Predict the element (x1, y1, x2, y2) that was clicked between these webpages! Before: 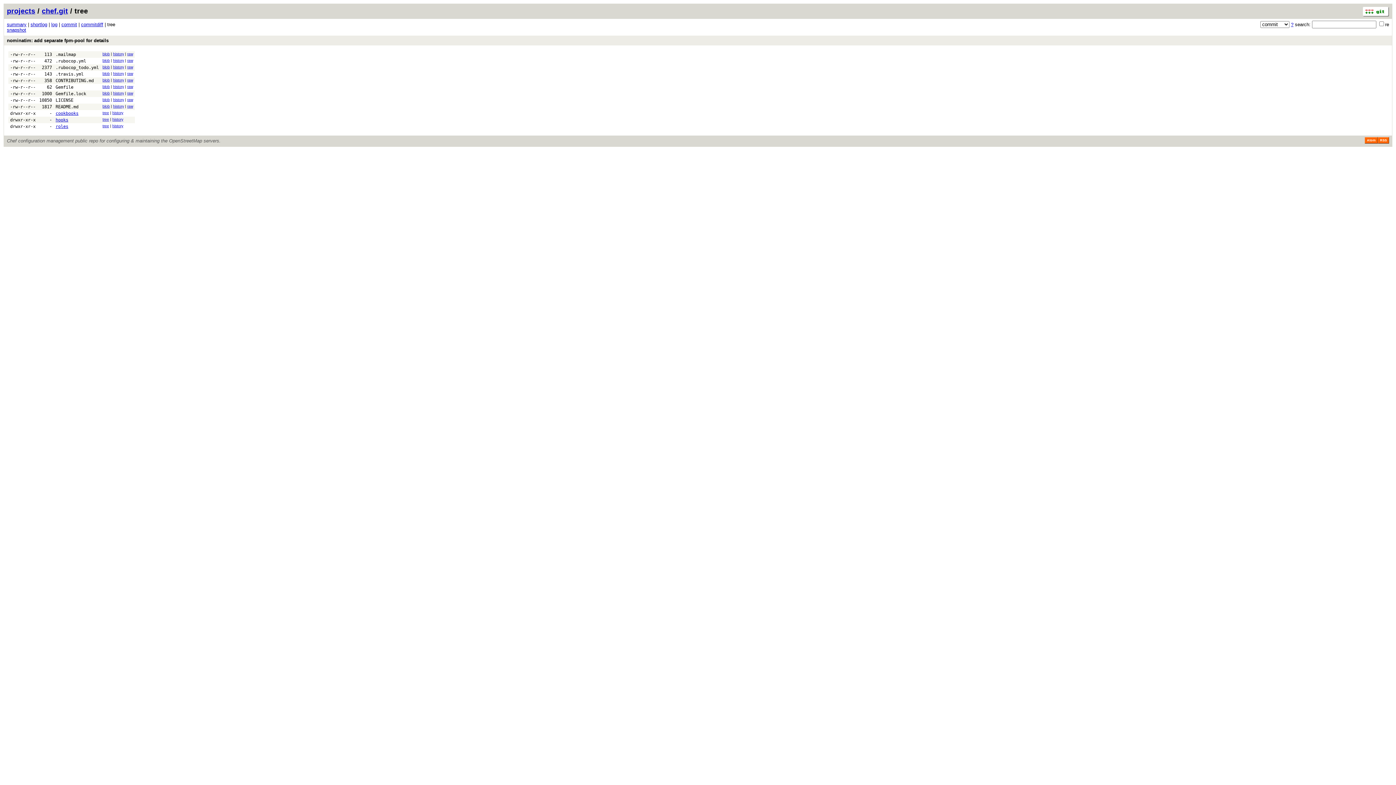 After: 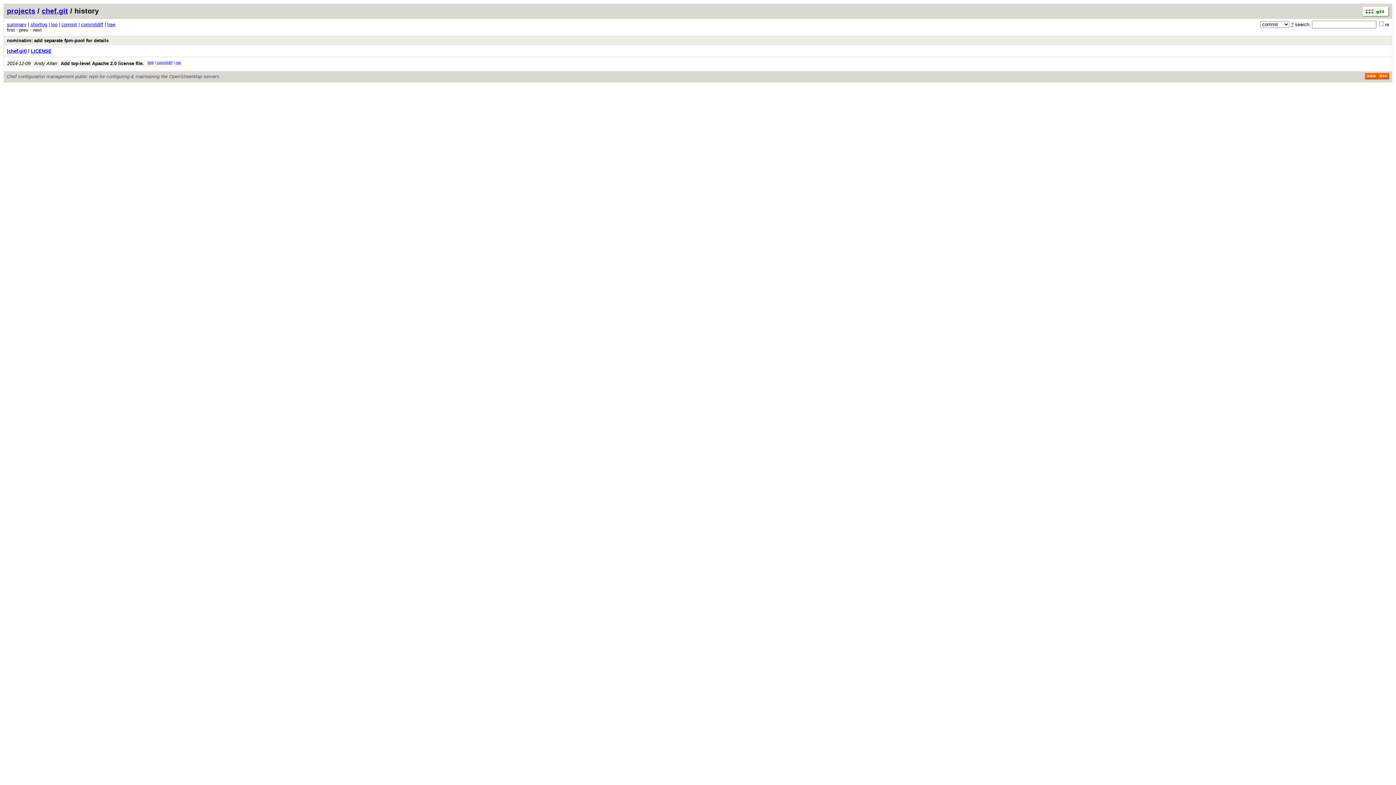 Action: label: history bbox: (113, 97, 124, 101)